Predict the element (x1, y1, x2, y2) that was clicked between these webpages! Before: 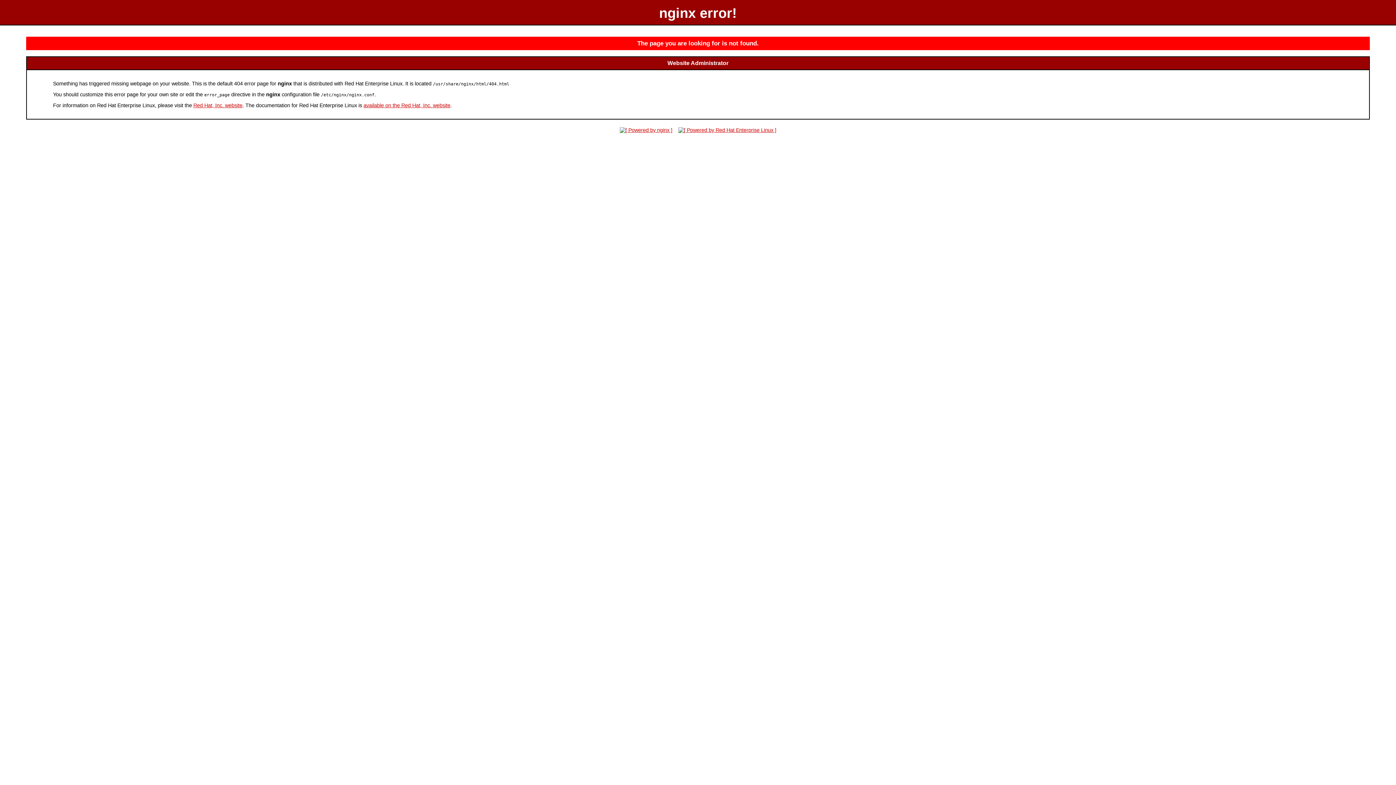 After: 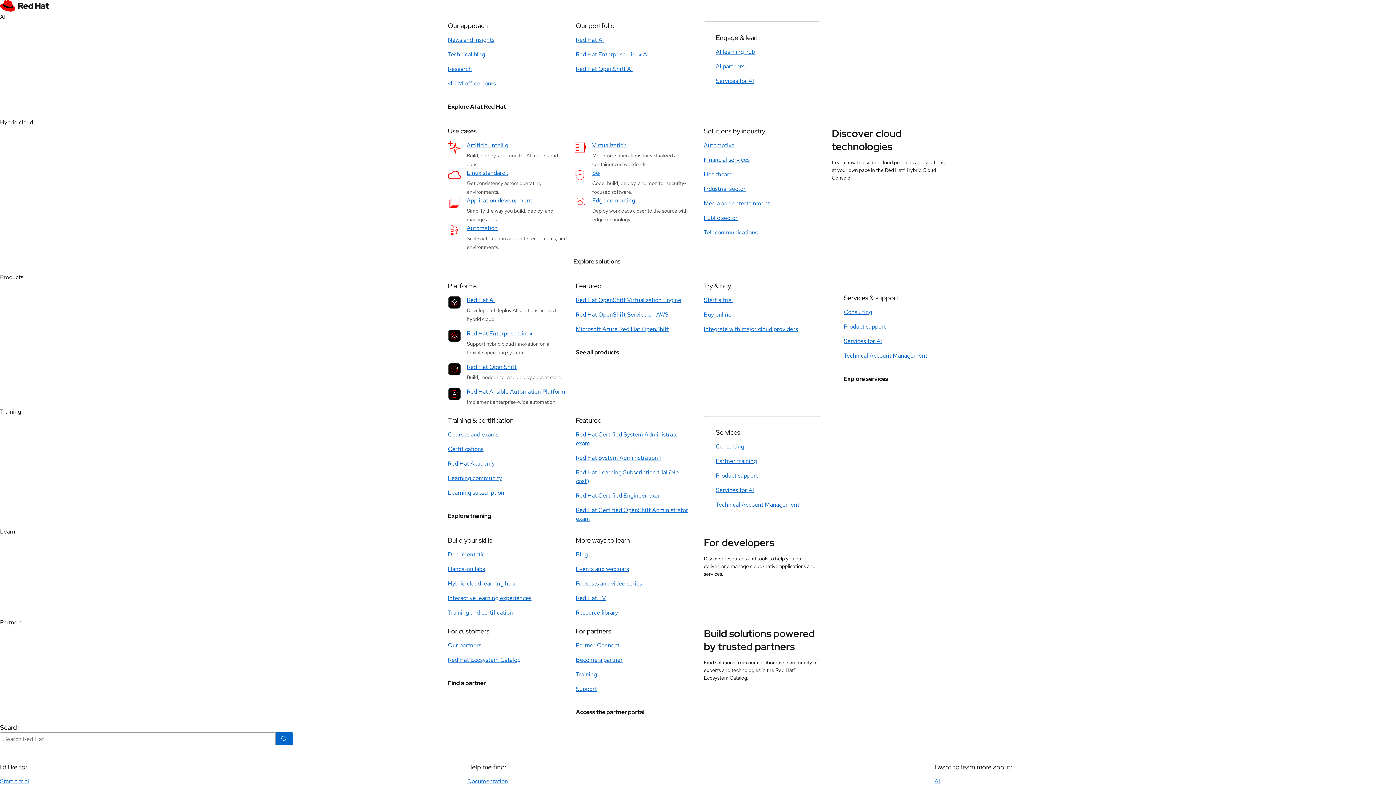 Action: bbox: (676, 127, 778, 132)